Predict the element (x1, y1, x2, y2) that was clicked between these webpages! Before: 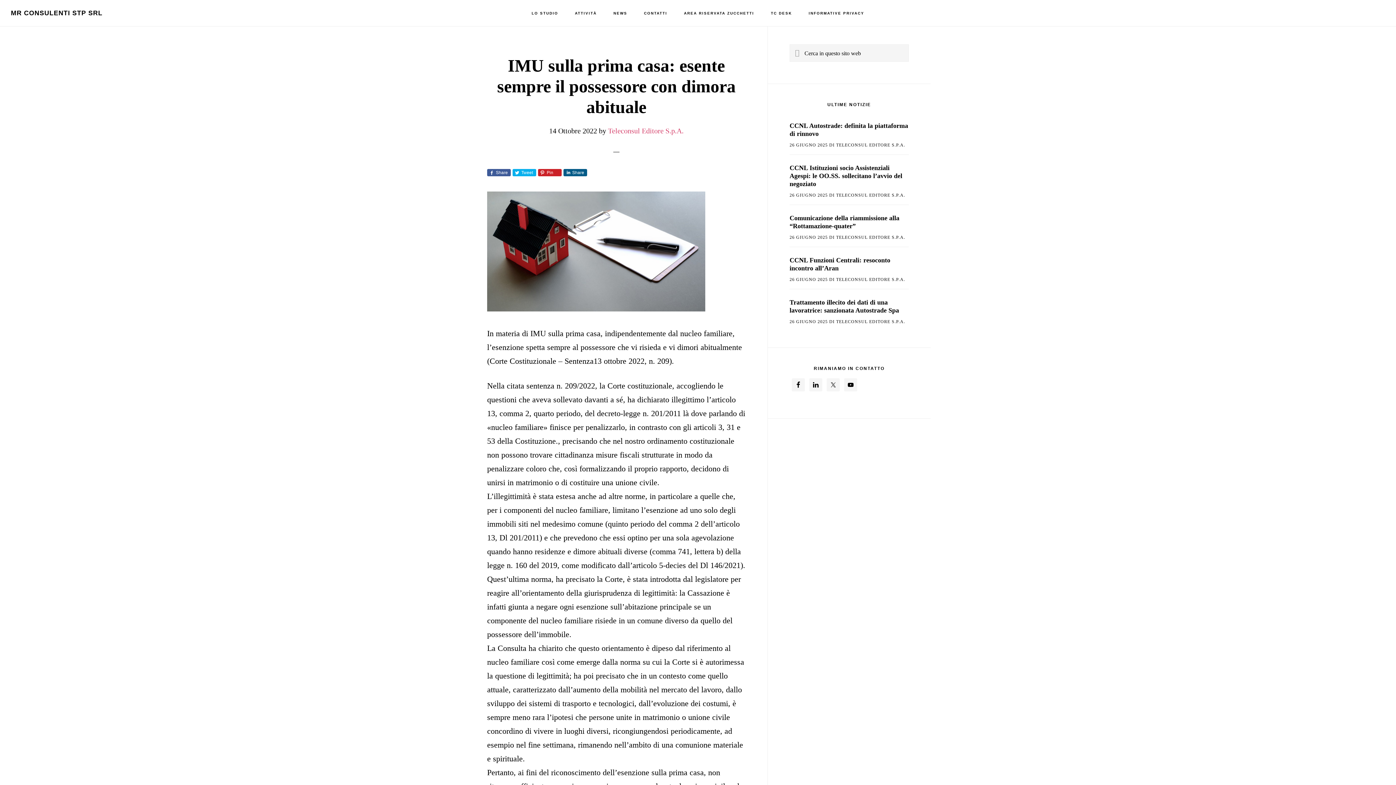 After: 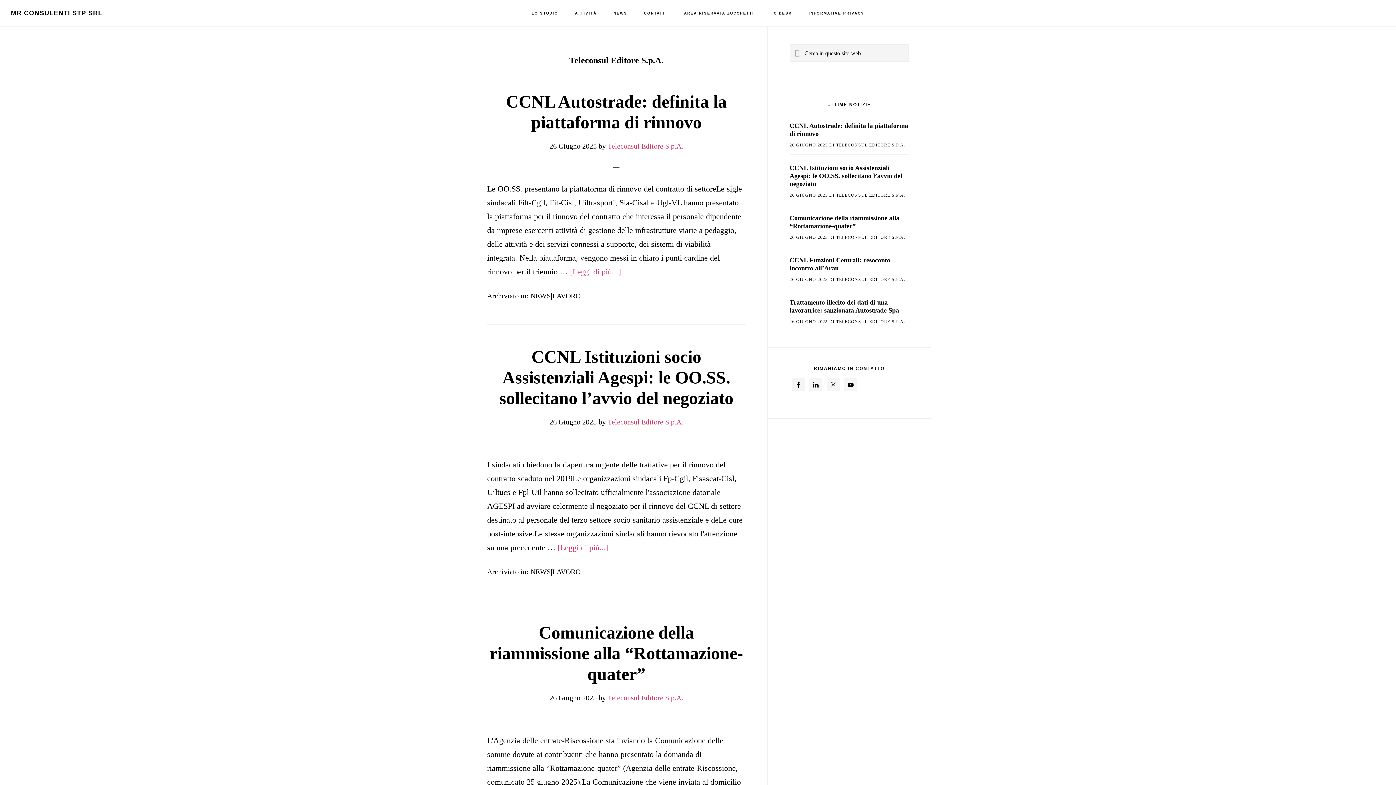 Action: label: TELECONSUL EDITORE S.P.A. bbox: (836, 142, 905, 147)